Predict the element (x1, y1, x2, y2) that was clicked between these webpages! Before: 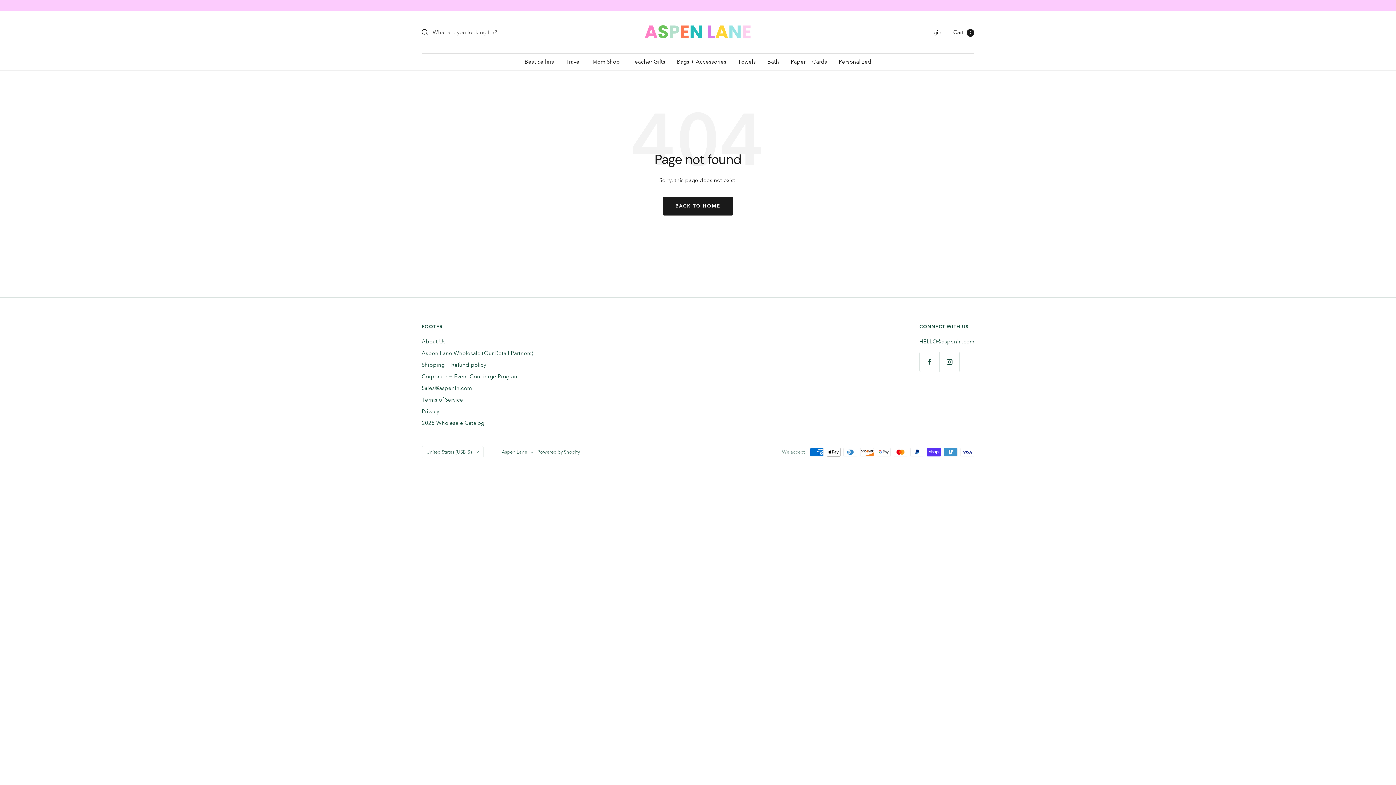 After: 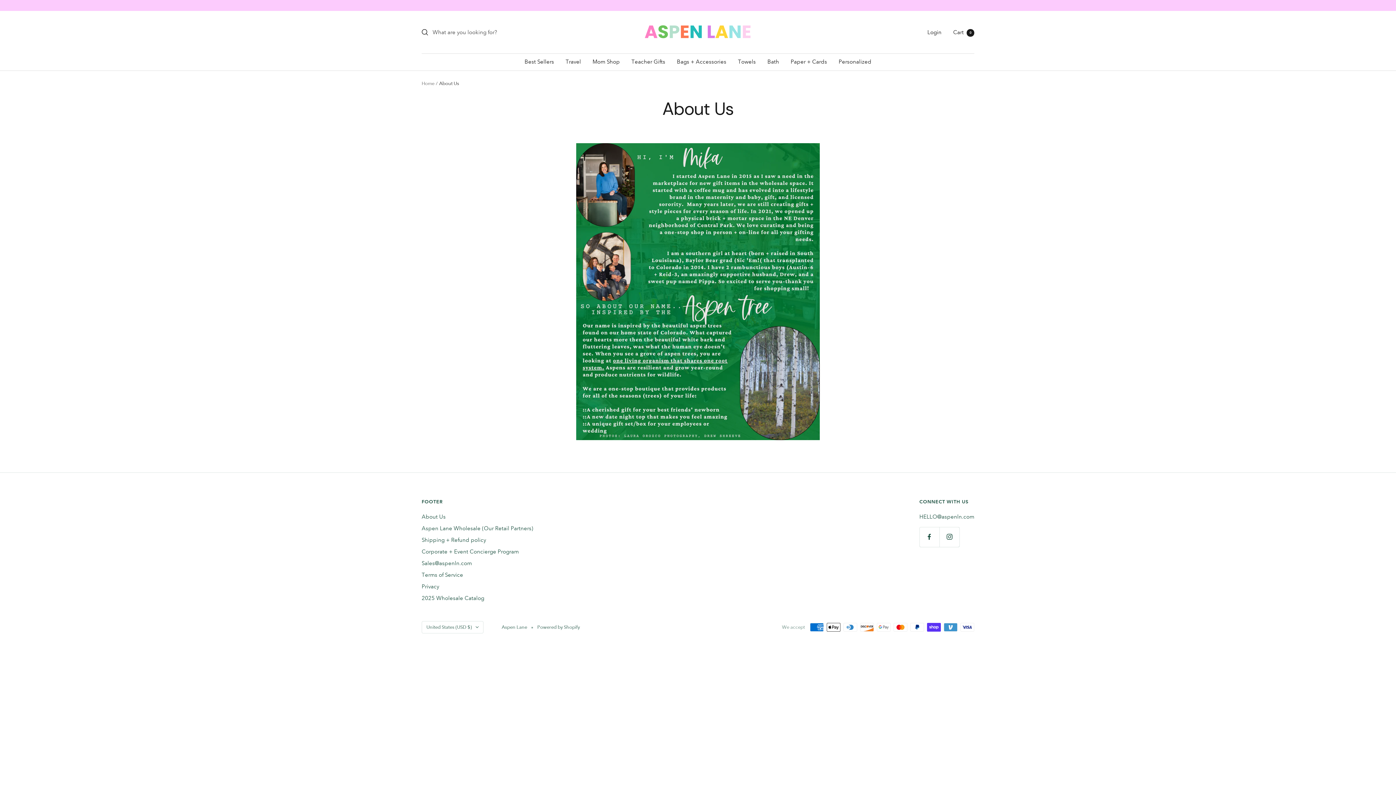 Action: label: About Us bbox: (421, 337, 445, 346)